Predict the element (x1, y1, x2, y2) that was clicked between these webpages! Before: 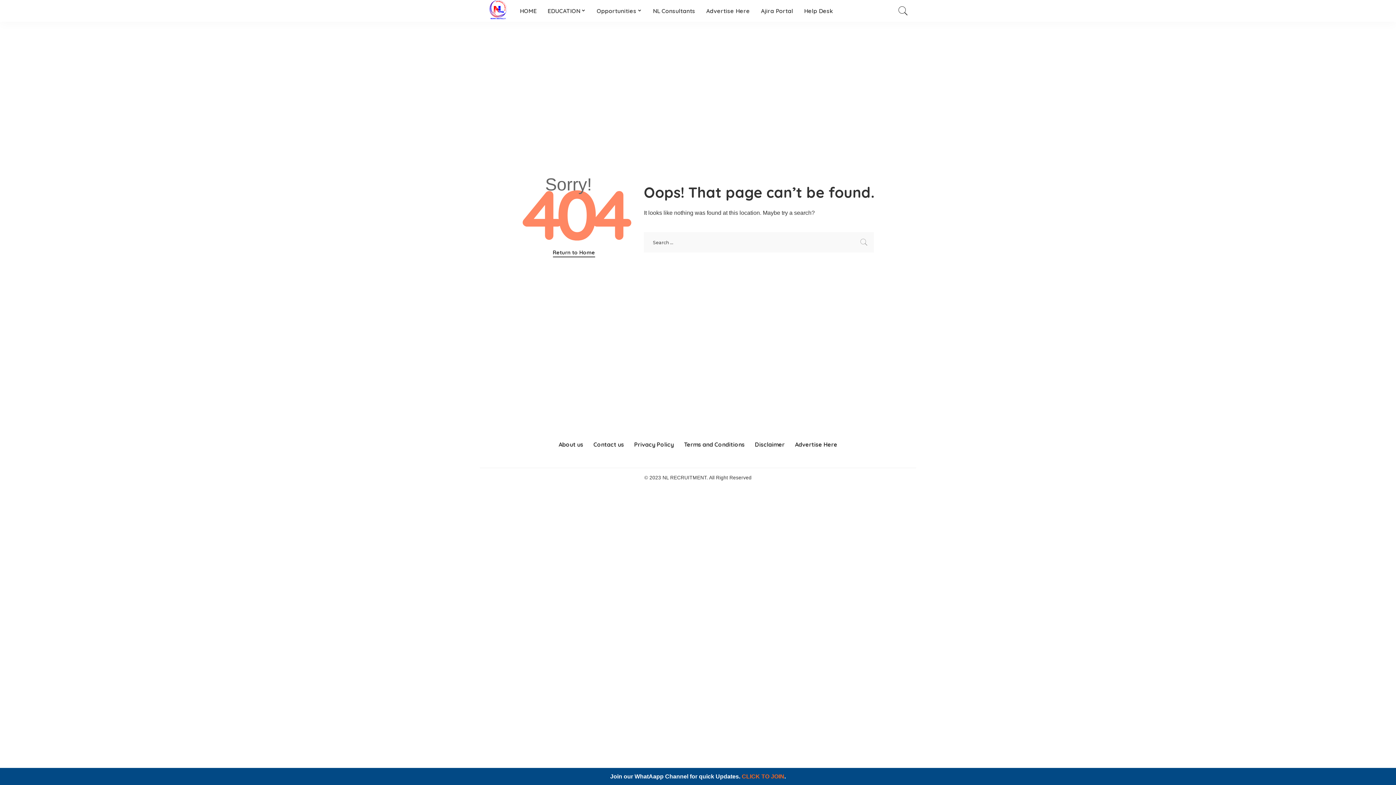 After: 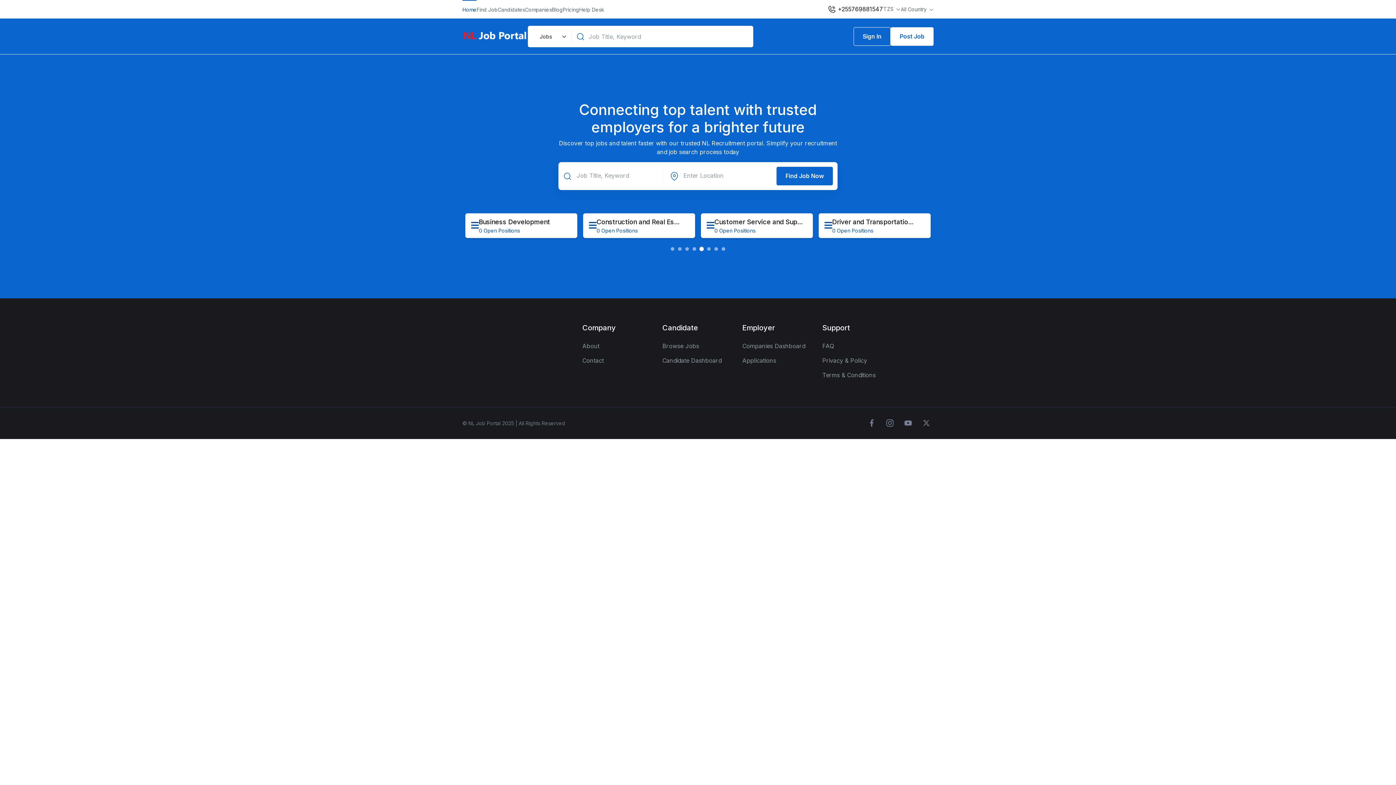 Action: label: Ajira Portal bbox: (755, 0, 798, 21)